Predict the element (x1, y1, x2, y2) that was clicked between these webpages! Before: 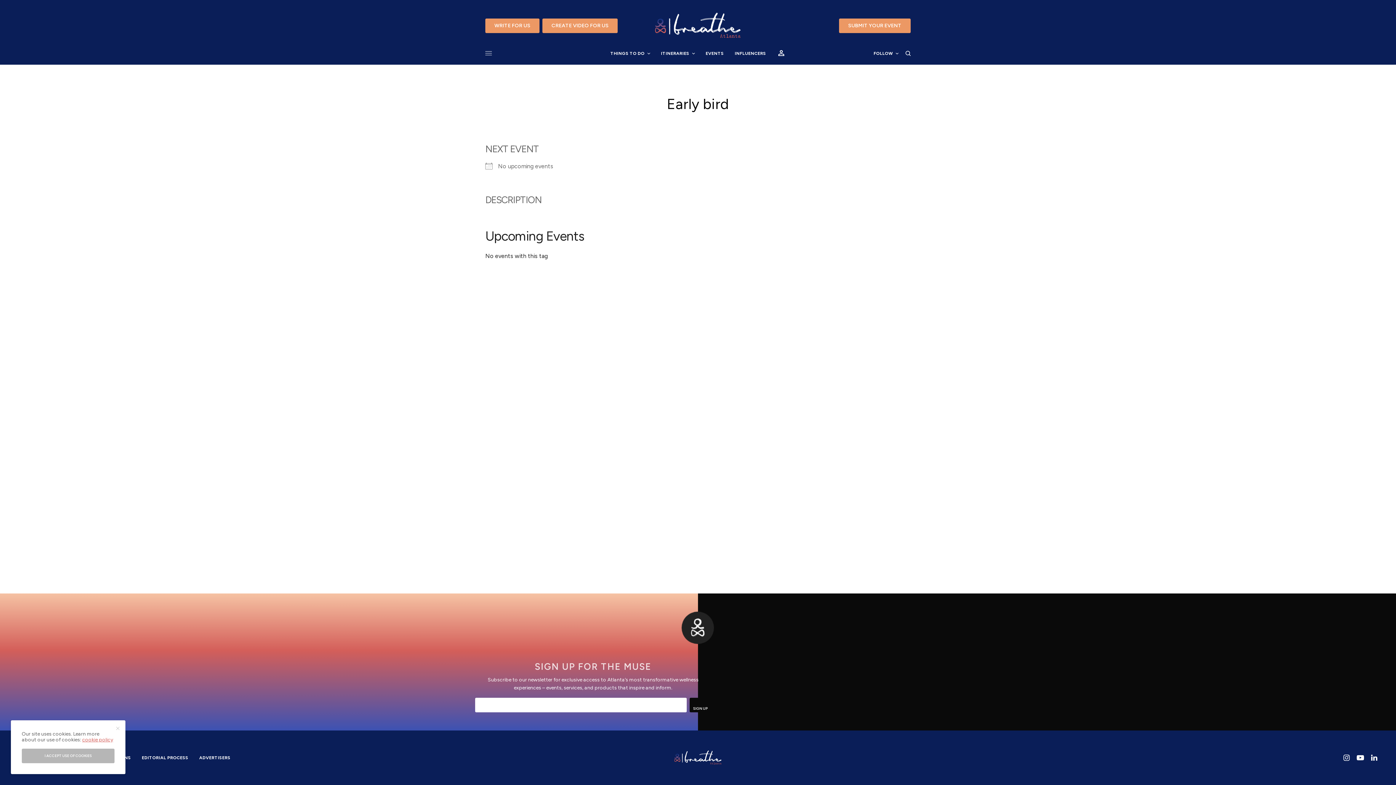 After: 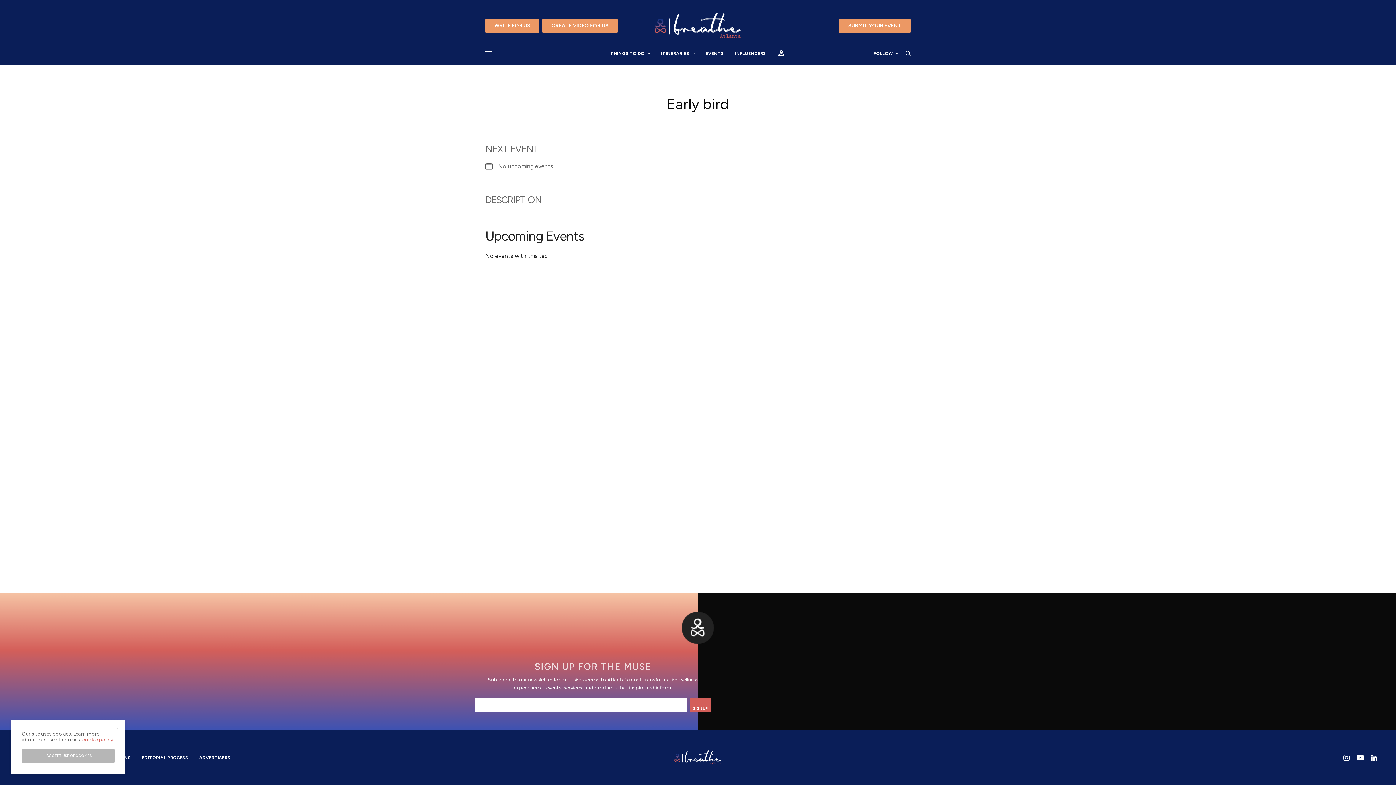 Action: bbox: (689, 698, 711, 712) label: SIGN UP